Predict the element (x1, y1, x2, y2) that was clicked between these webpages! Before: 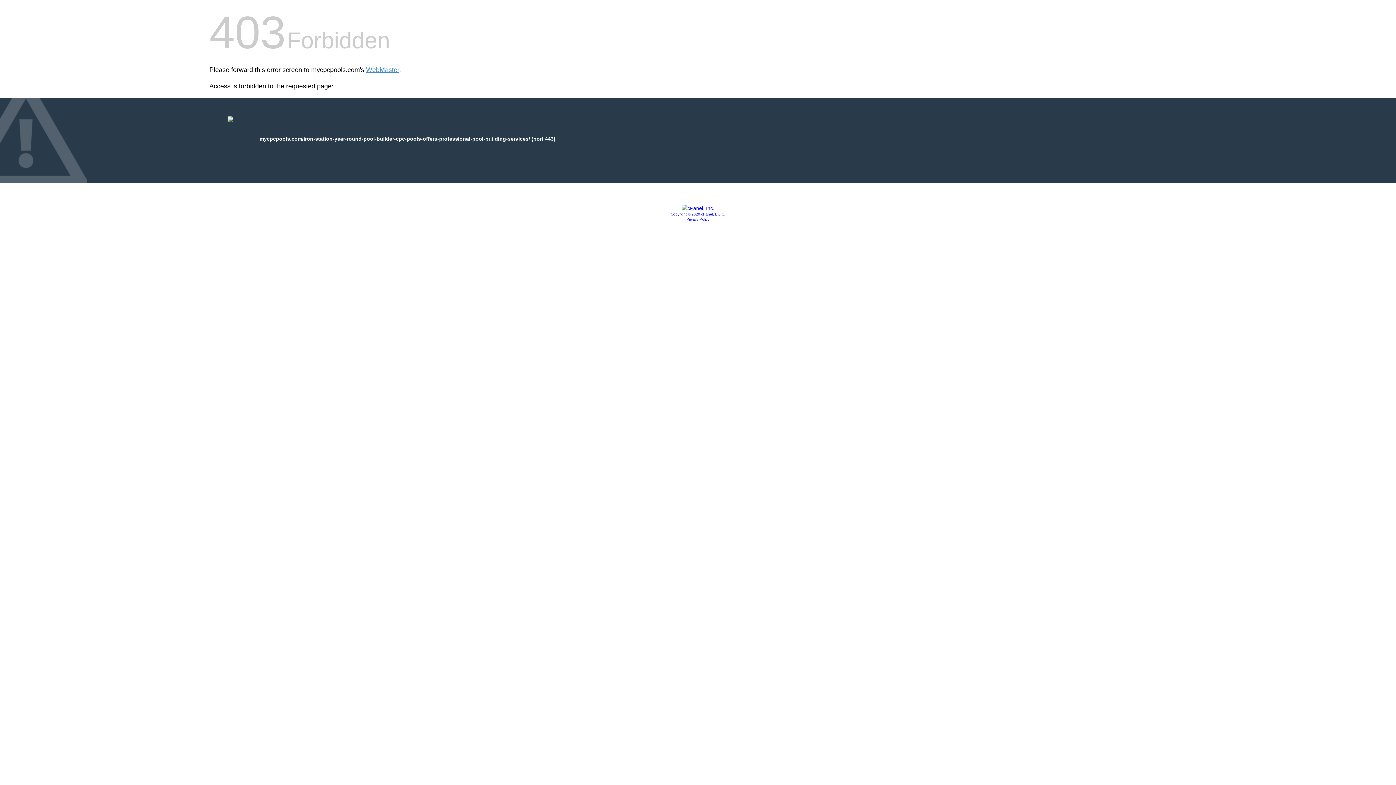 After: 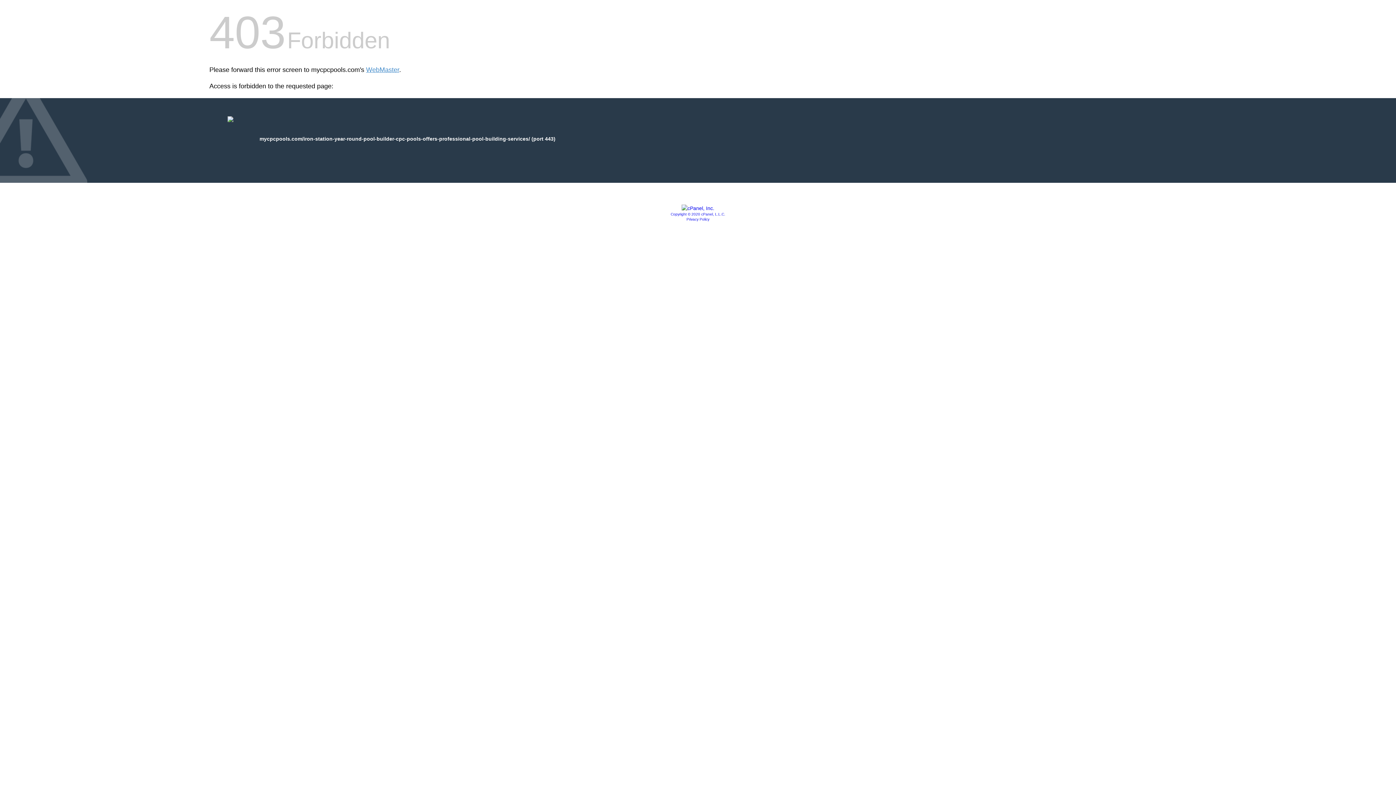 Action: bbox: (670, 212, 725, 216) label: Copyright © 2020 cPanel, L.L.C.